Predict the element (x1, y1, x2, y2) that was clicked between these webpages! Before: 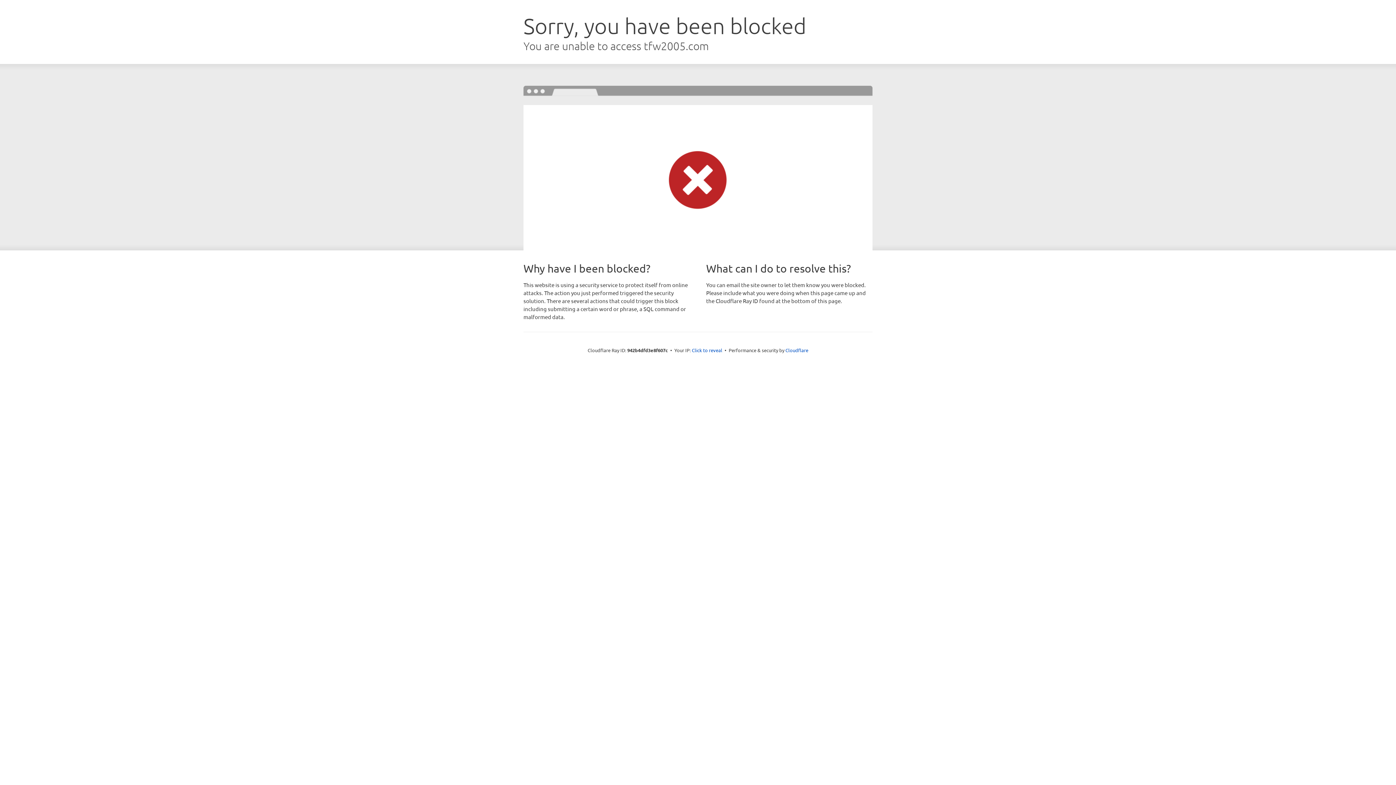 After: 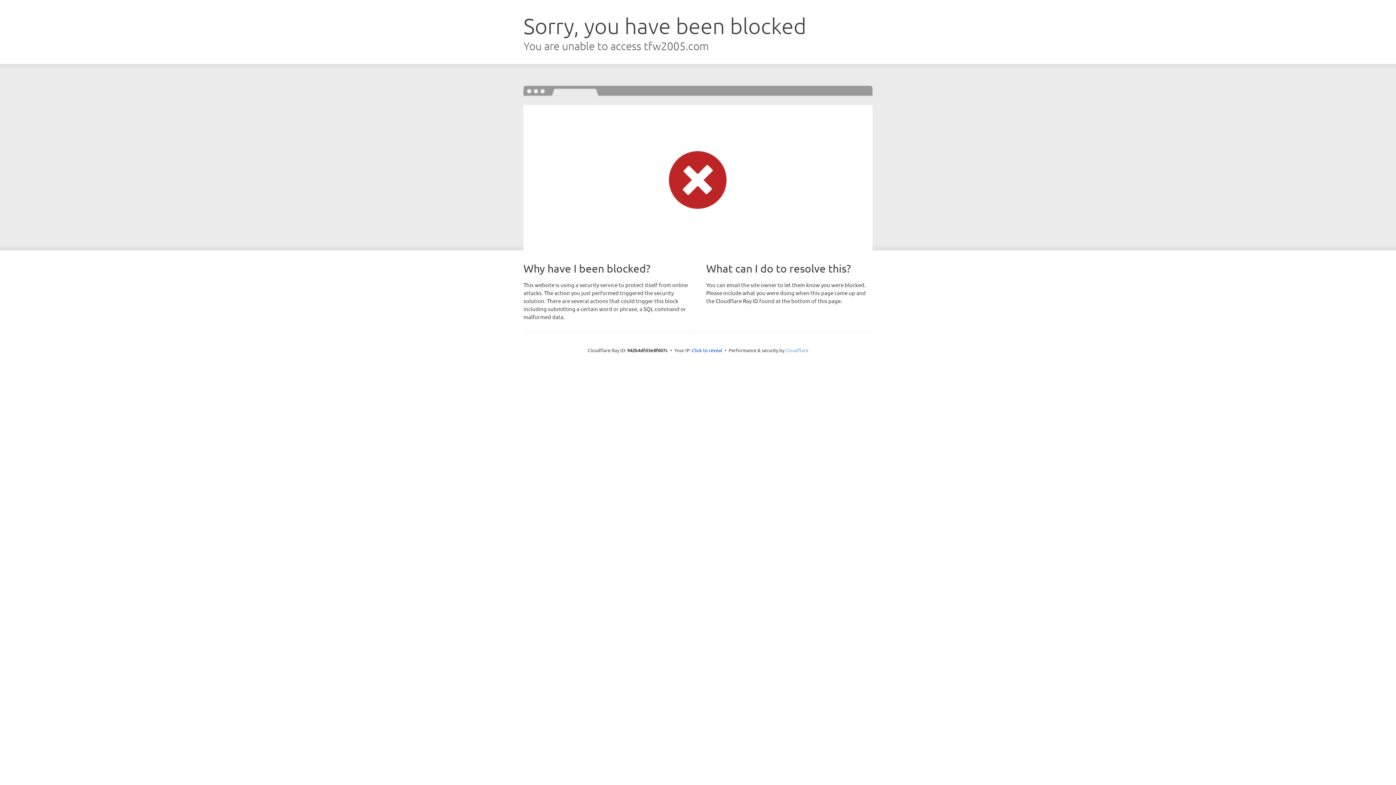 Action: label: Cloudflare bbox: (785, 347, 808, 353)